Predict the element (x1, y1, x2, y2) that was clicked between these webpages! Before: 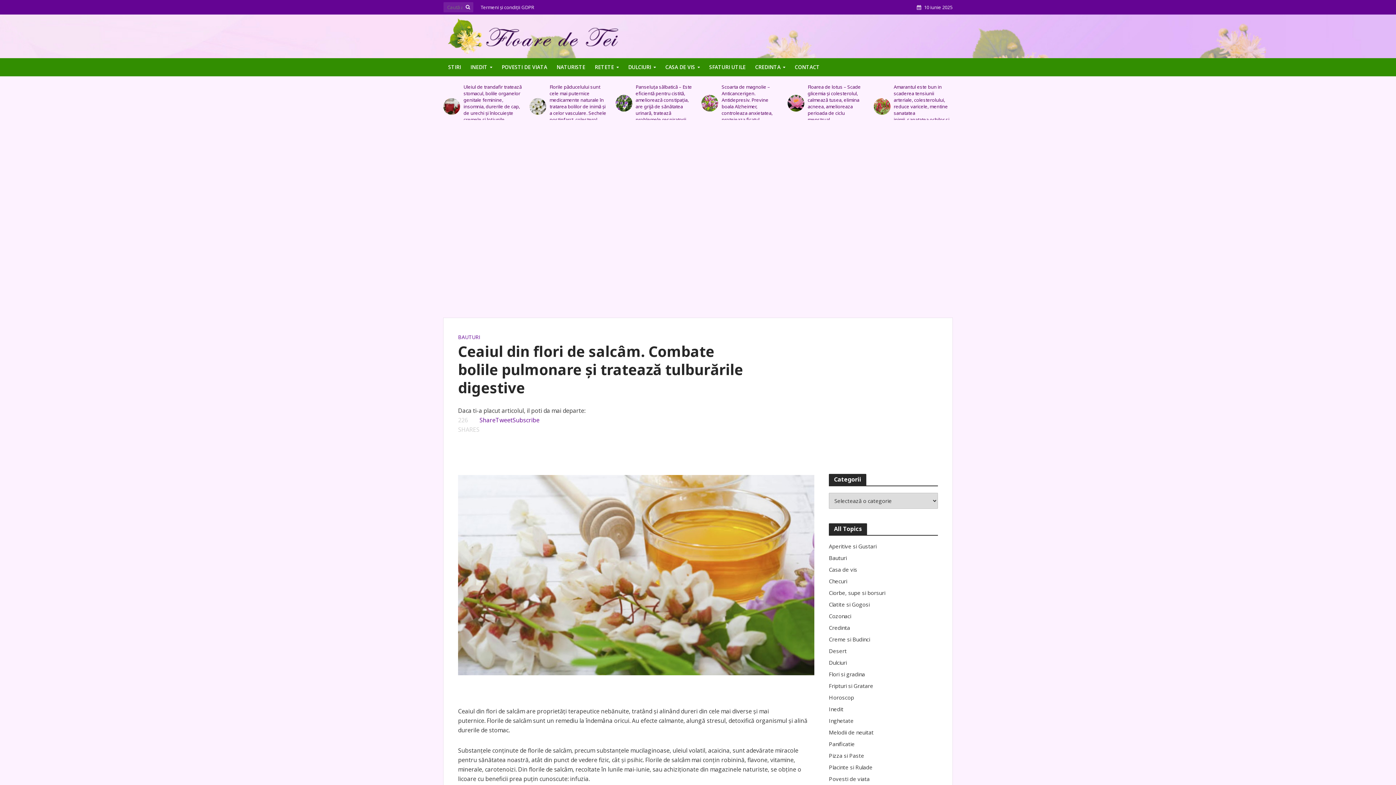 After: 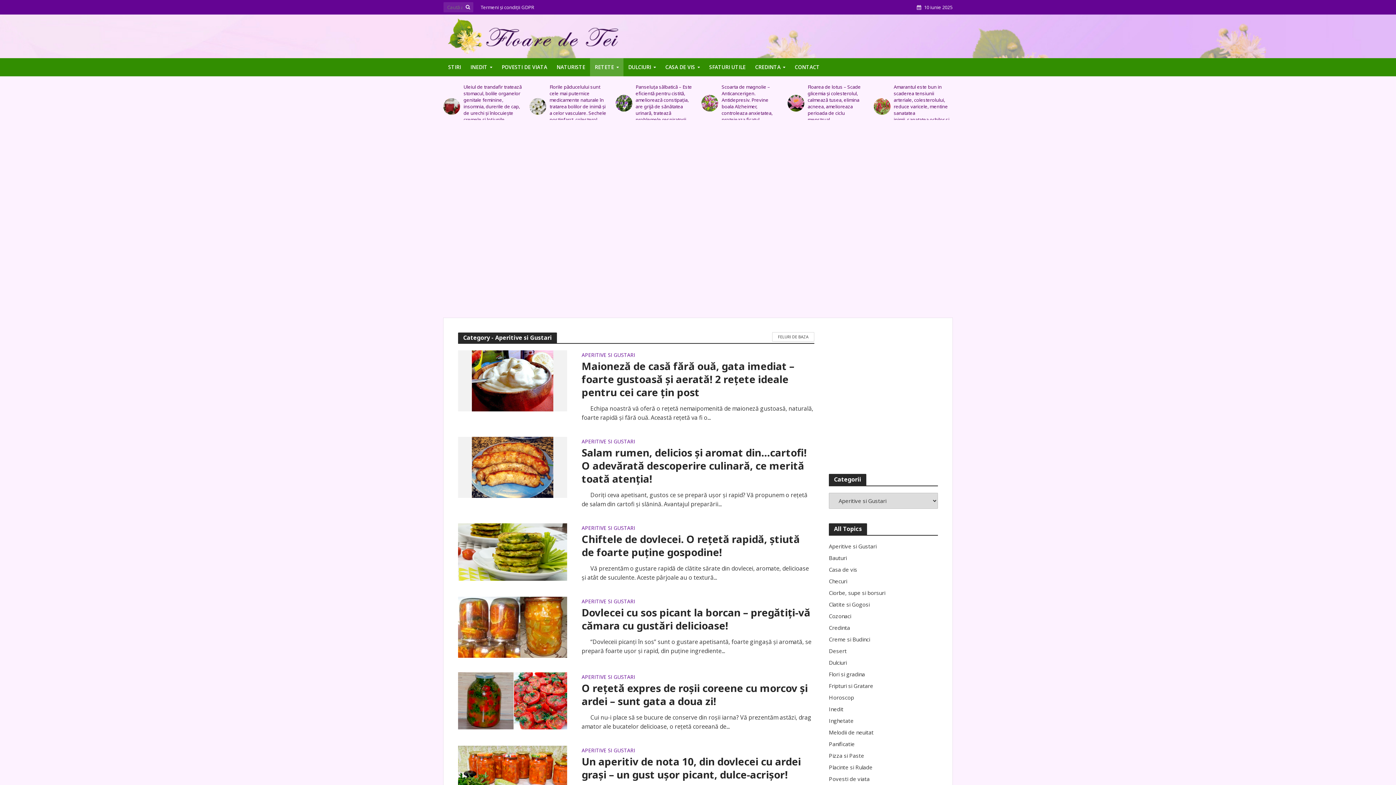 Action: label: Aperitive si Gustari bbox: (829, 542, 938, 550)